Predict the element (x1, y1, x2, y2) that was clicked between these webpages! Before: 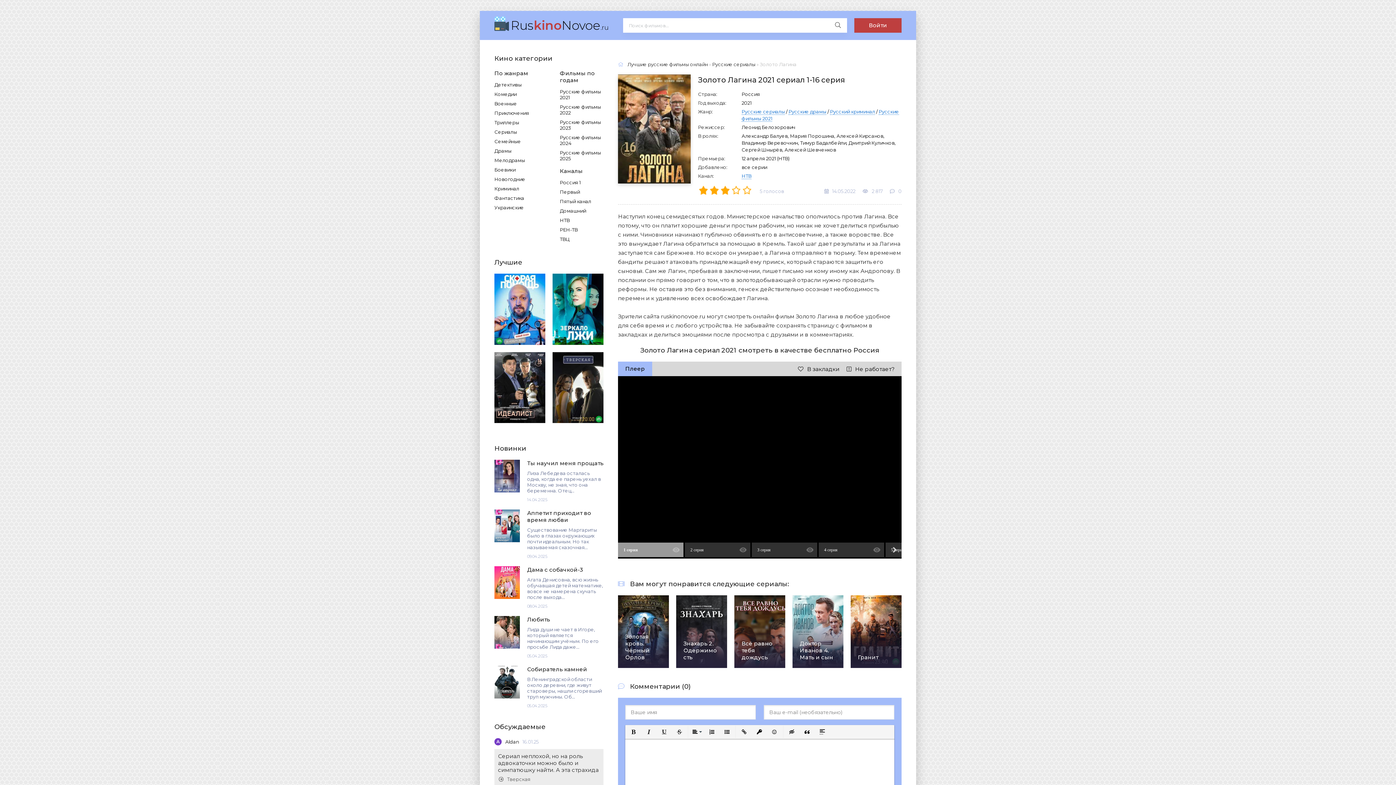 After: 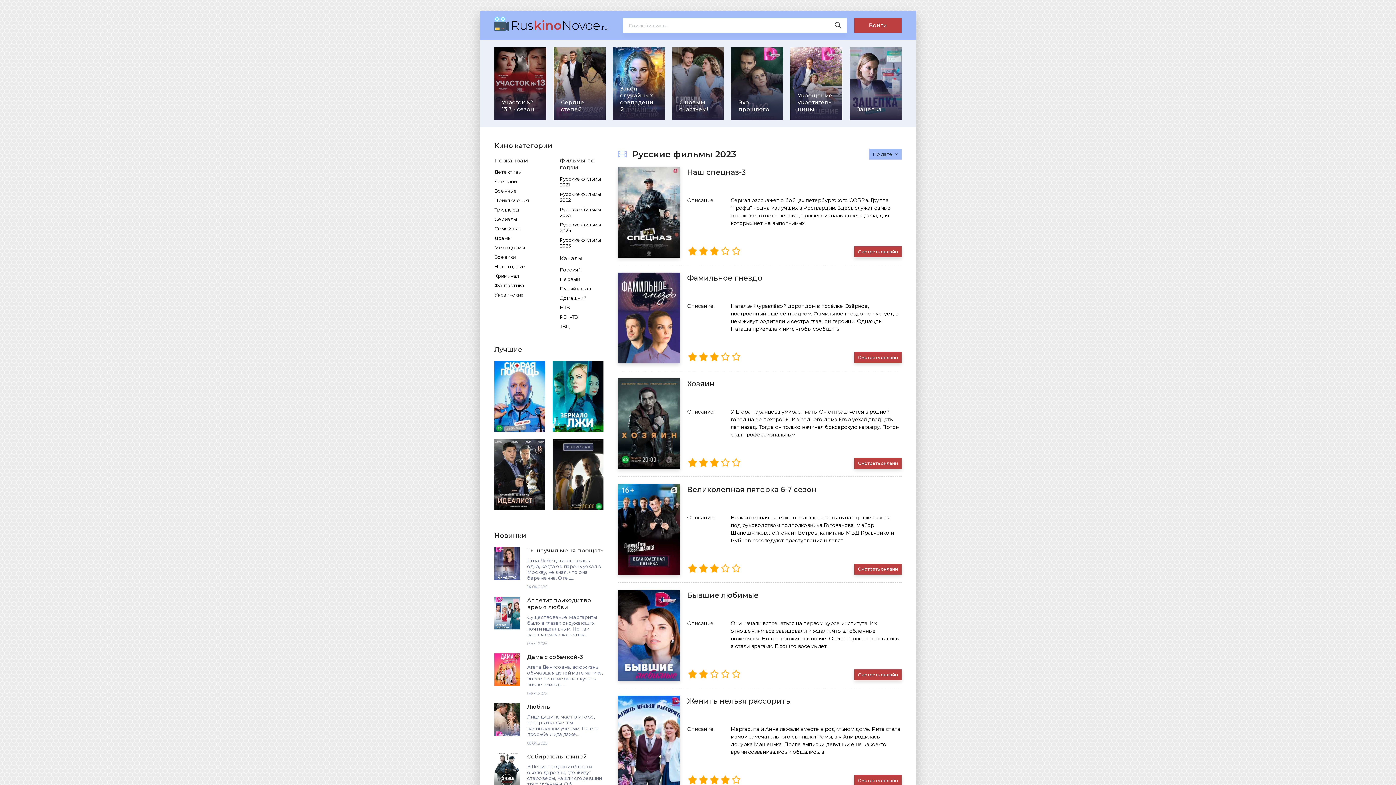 Action: bbox: (560, 117, 603, 132) label: Русские фильмы 2023